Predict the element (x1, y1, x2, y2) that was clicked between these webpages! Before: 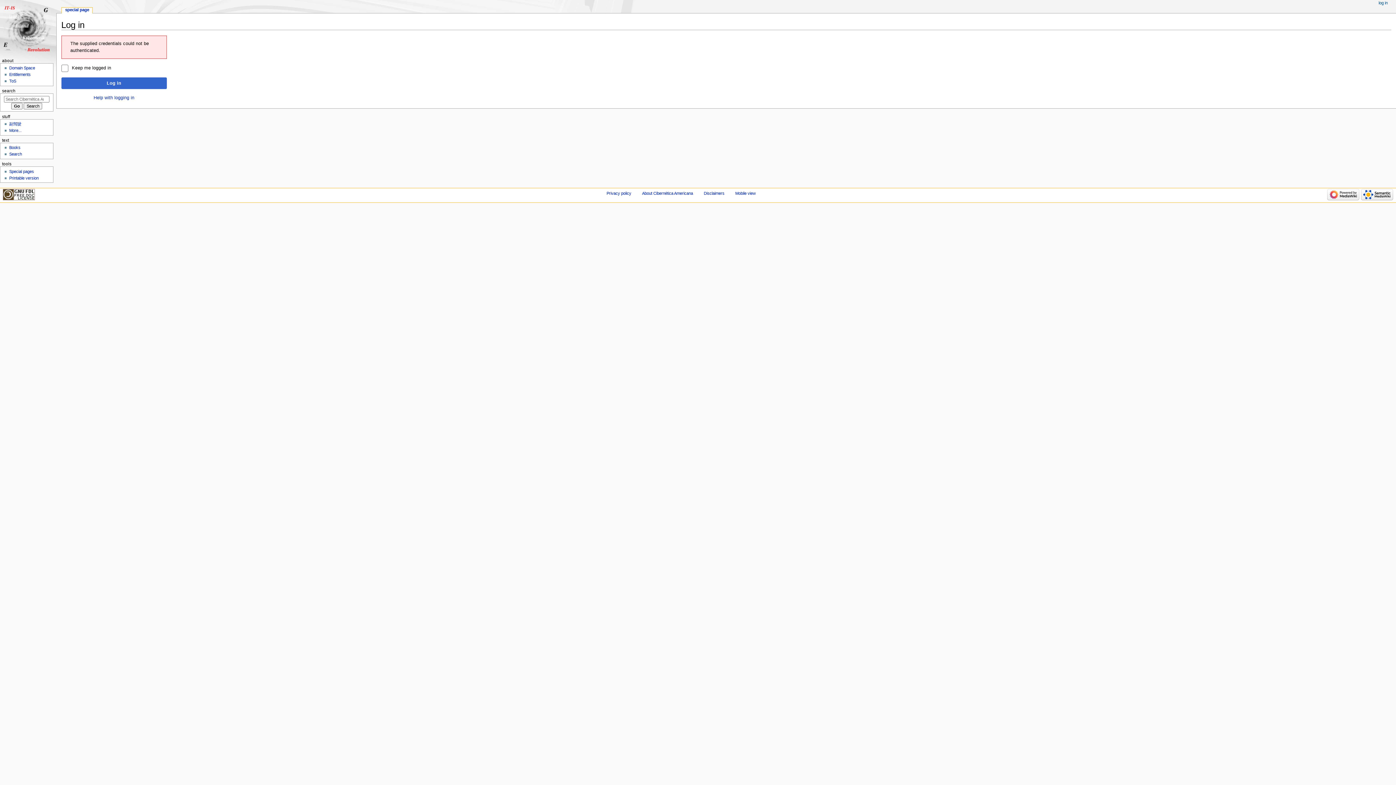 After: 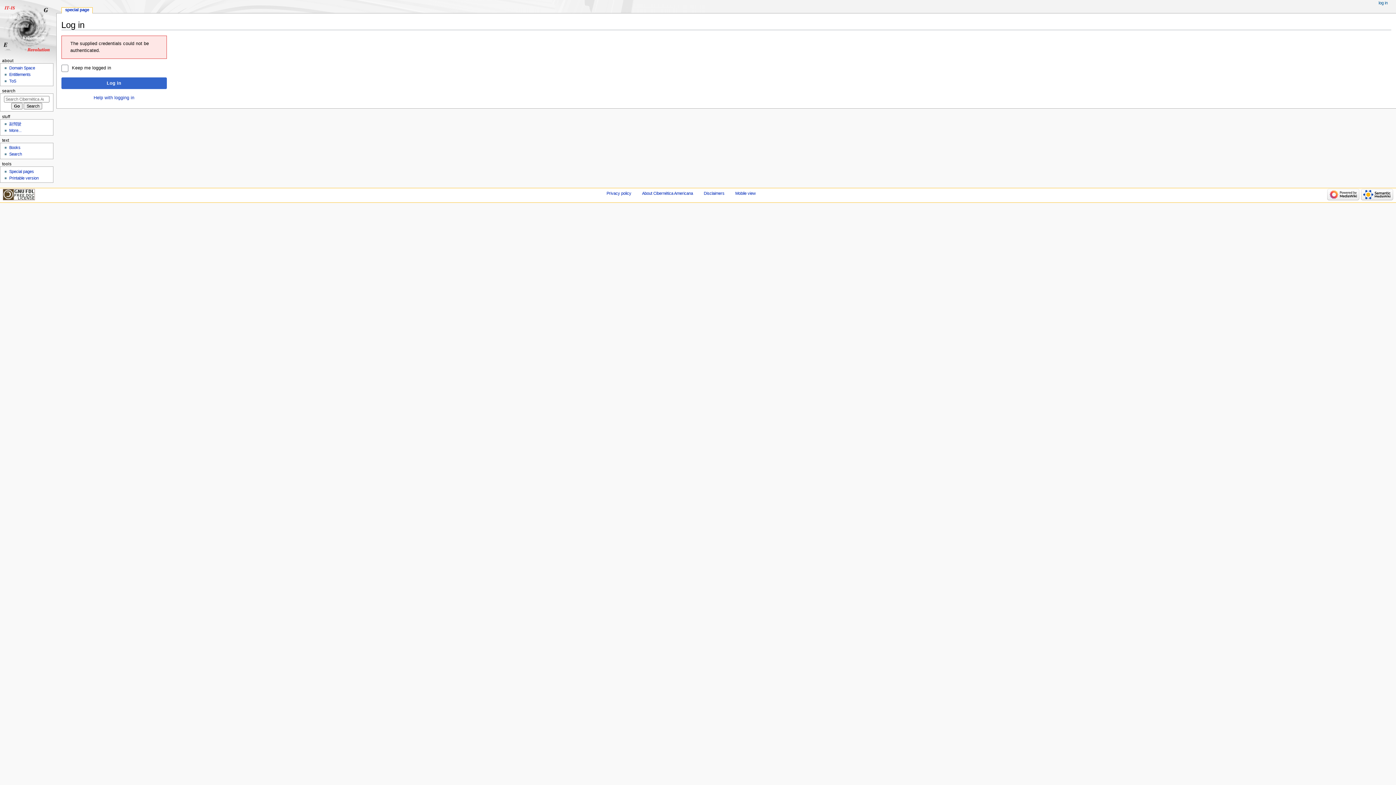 Action: bbox: (61, 7, 92, 13) label: special page